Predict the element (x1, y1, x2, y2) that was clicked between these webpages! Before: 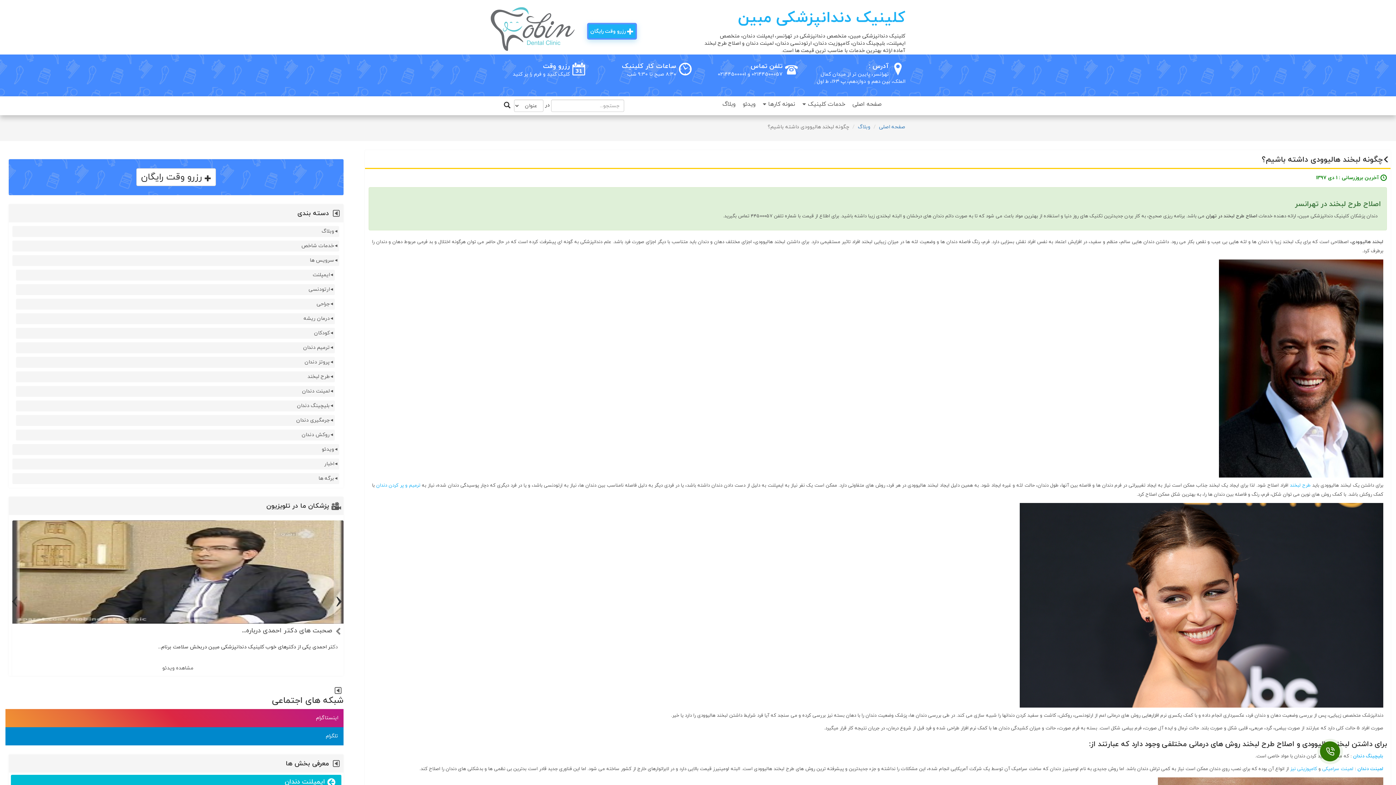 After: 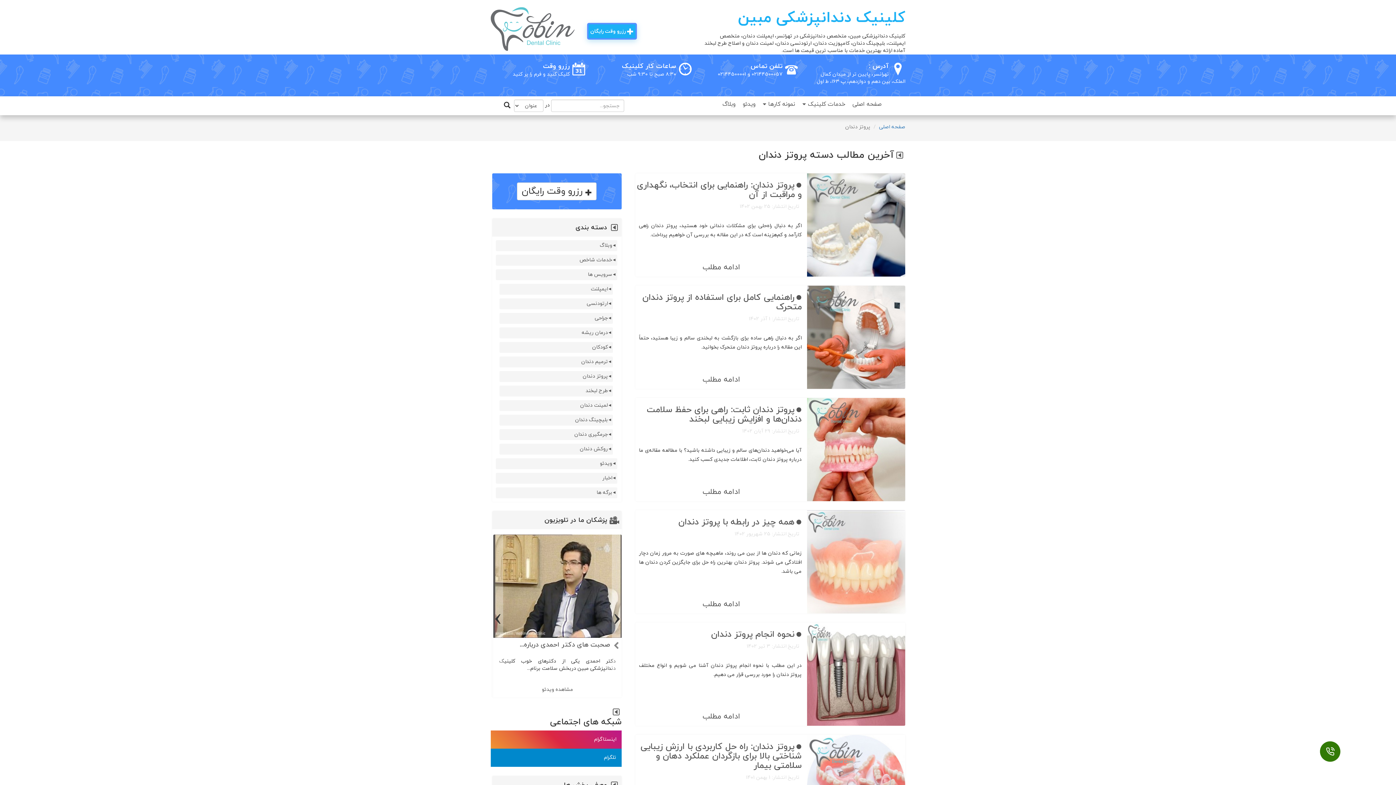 Action: bbox: (16, 357, 334, 368) label: پروتز دندان